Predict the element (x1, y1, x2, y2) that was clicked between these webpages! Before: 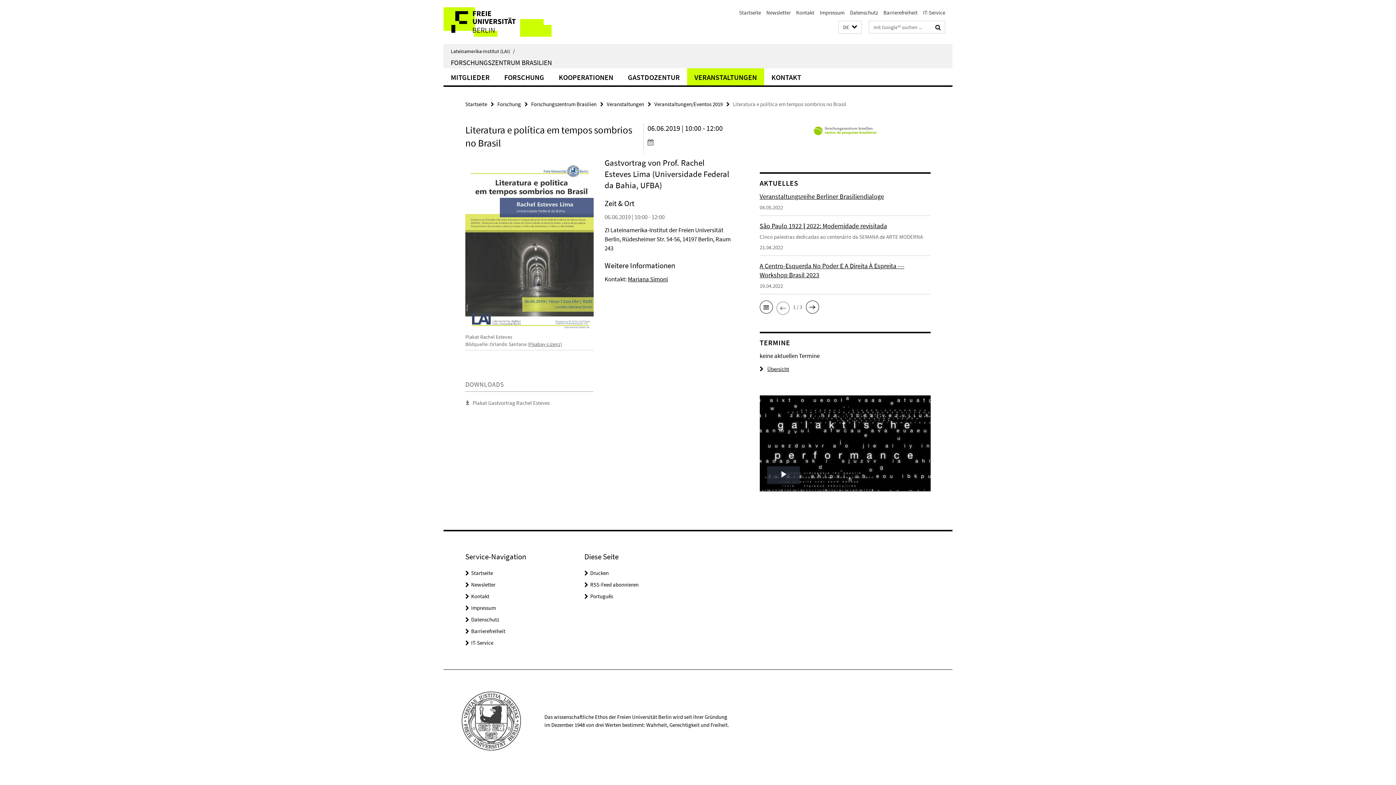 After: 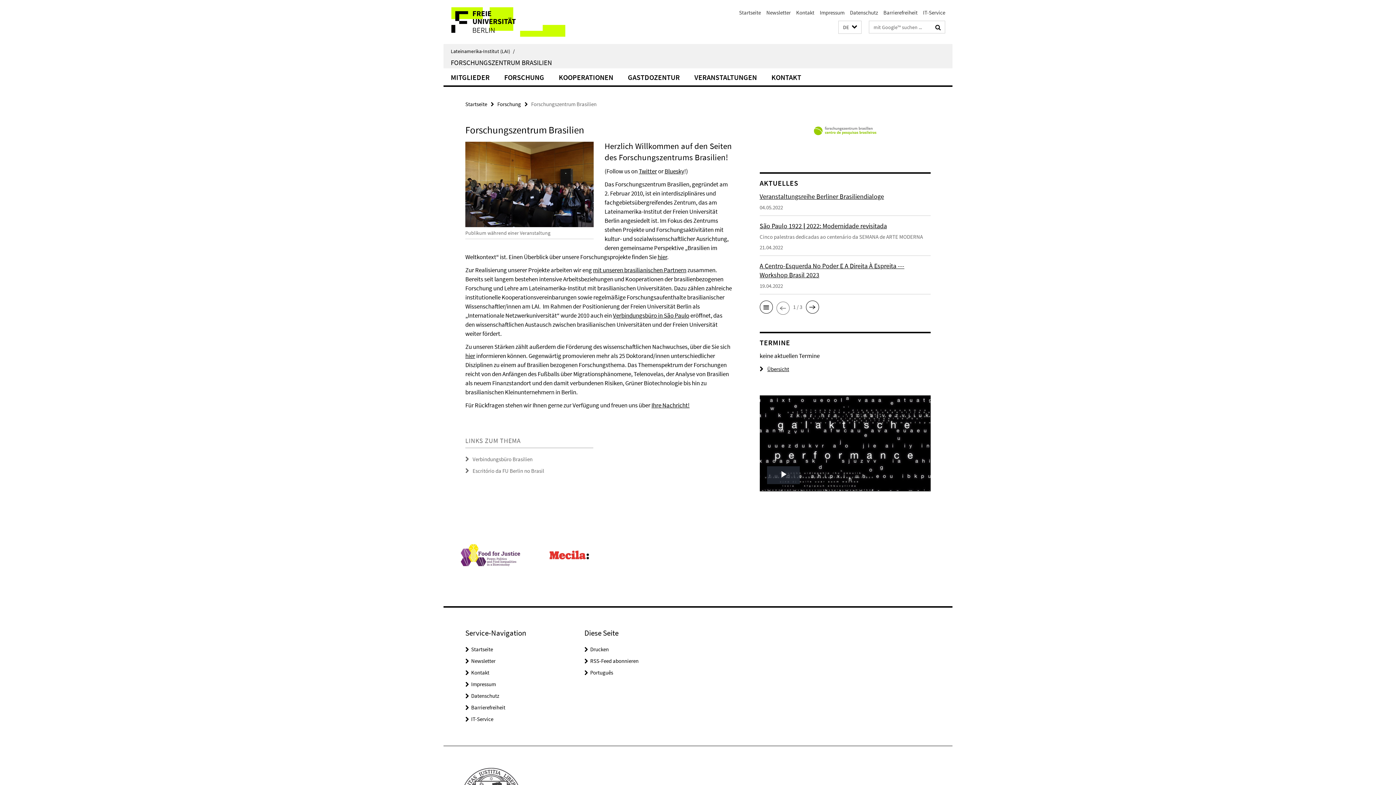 Action: label: Forschungszentrum Brasilien bbox: (531, 100, 596, 107)